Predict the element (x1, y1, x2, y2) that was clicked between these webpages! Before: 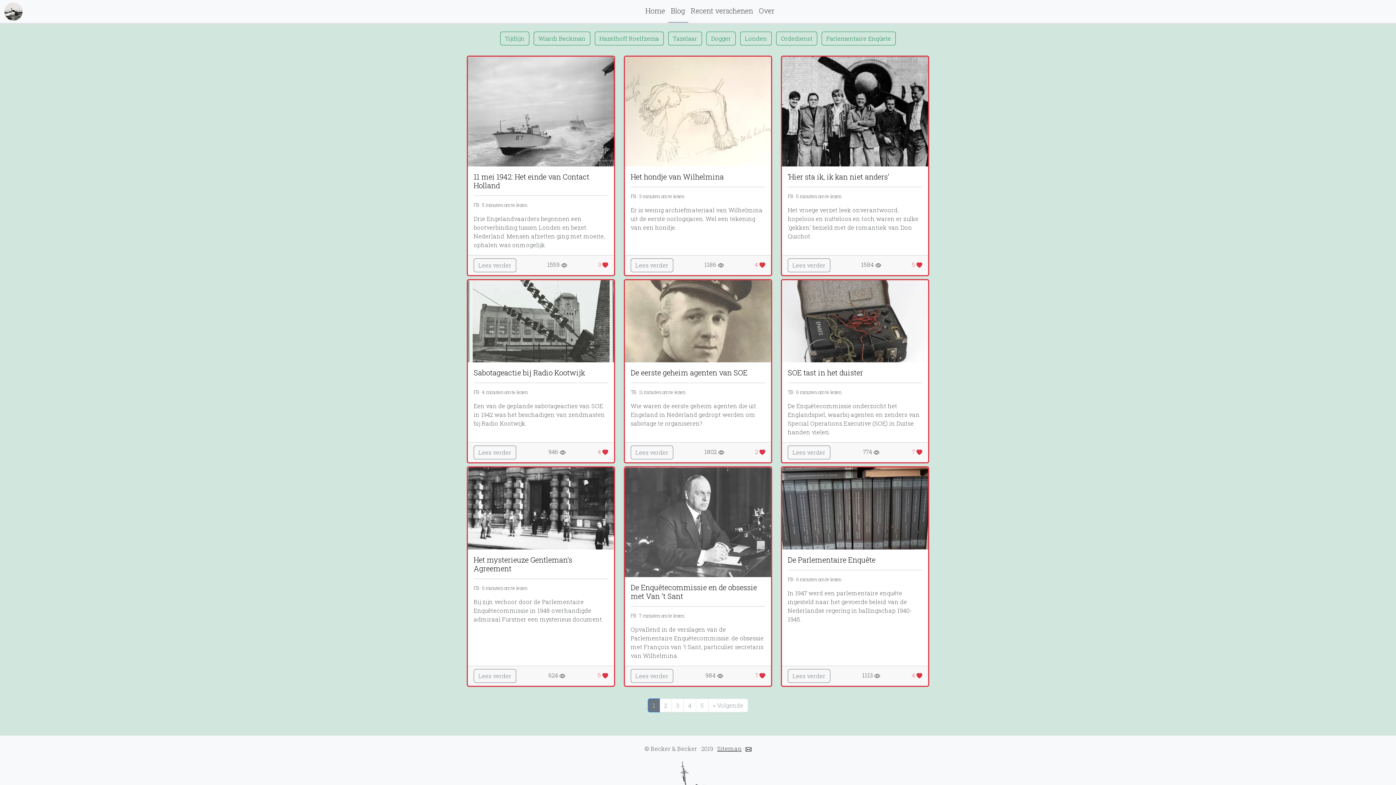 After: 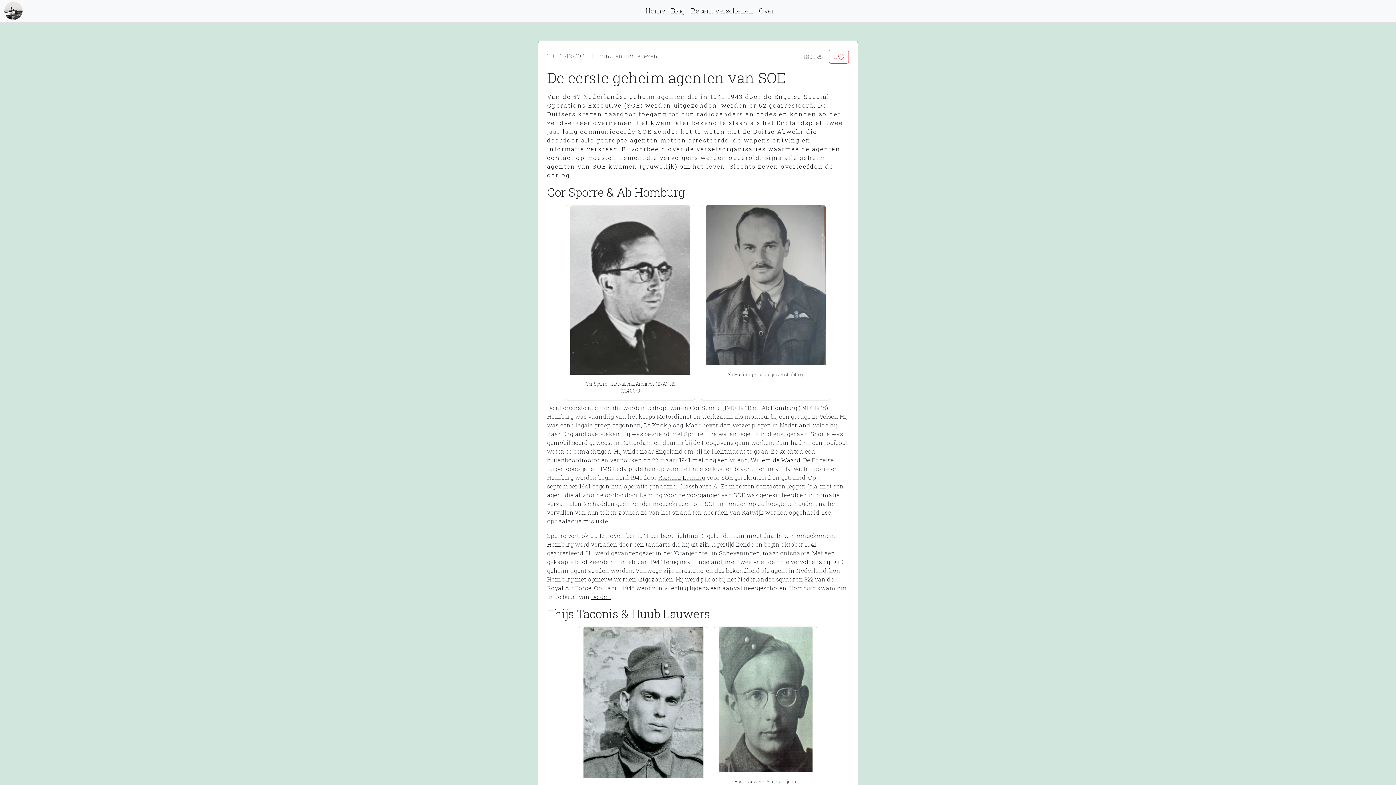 Action: bbox: (630, 445, 673, 459) label: Lees verder